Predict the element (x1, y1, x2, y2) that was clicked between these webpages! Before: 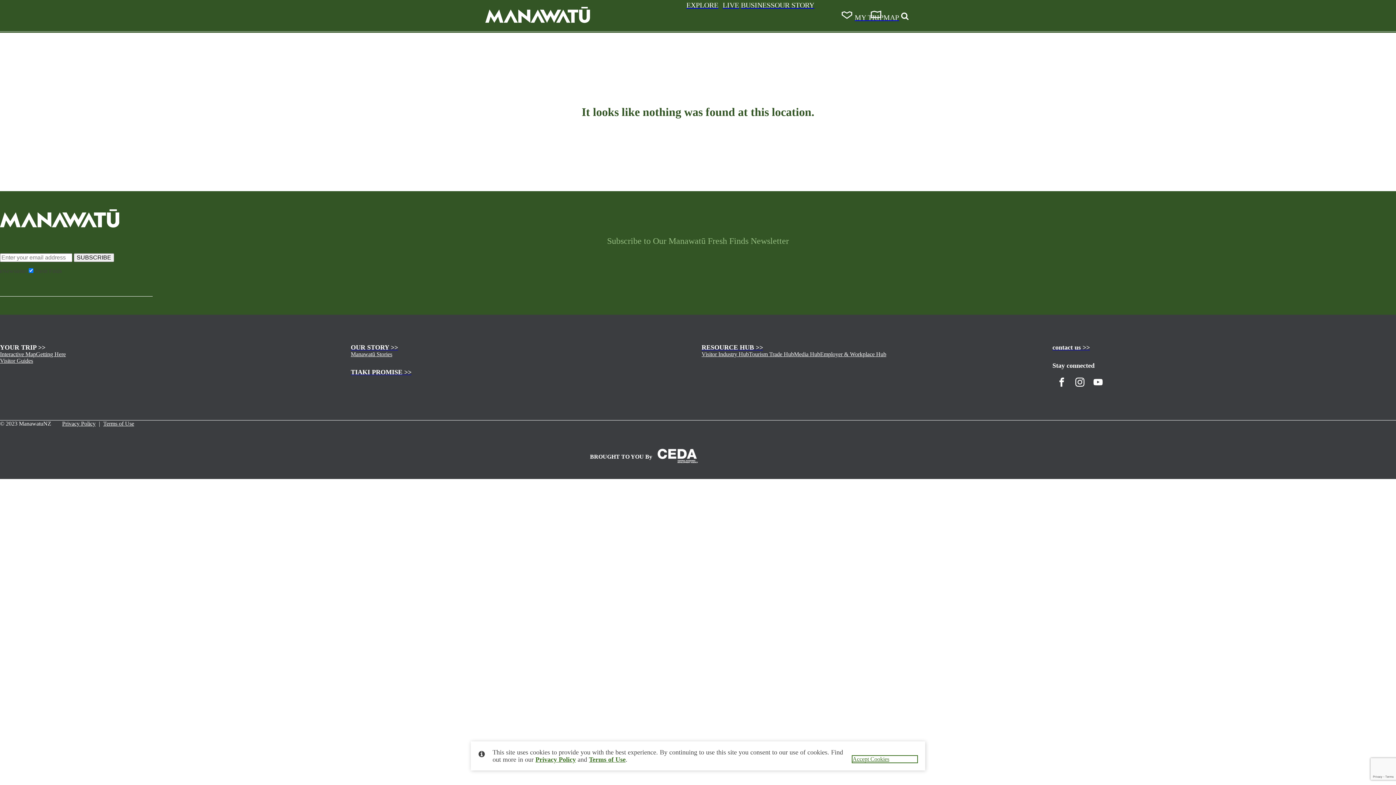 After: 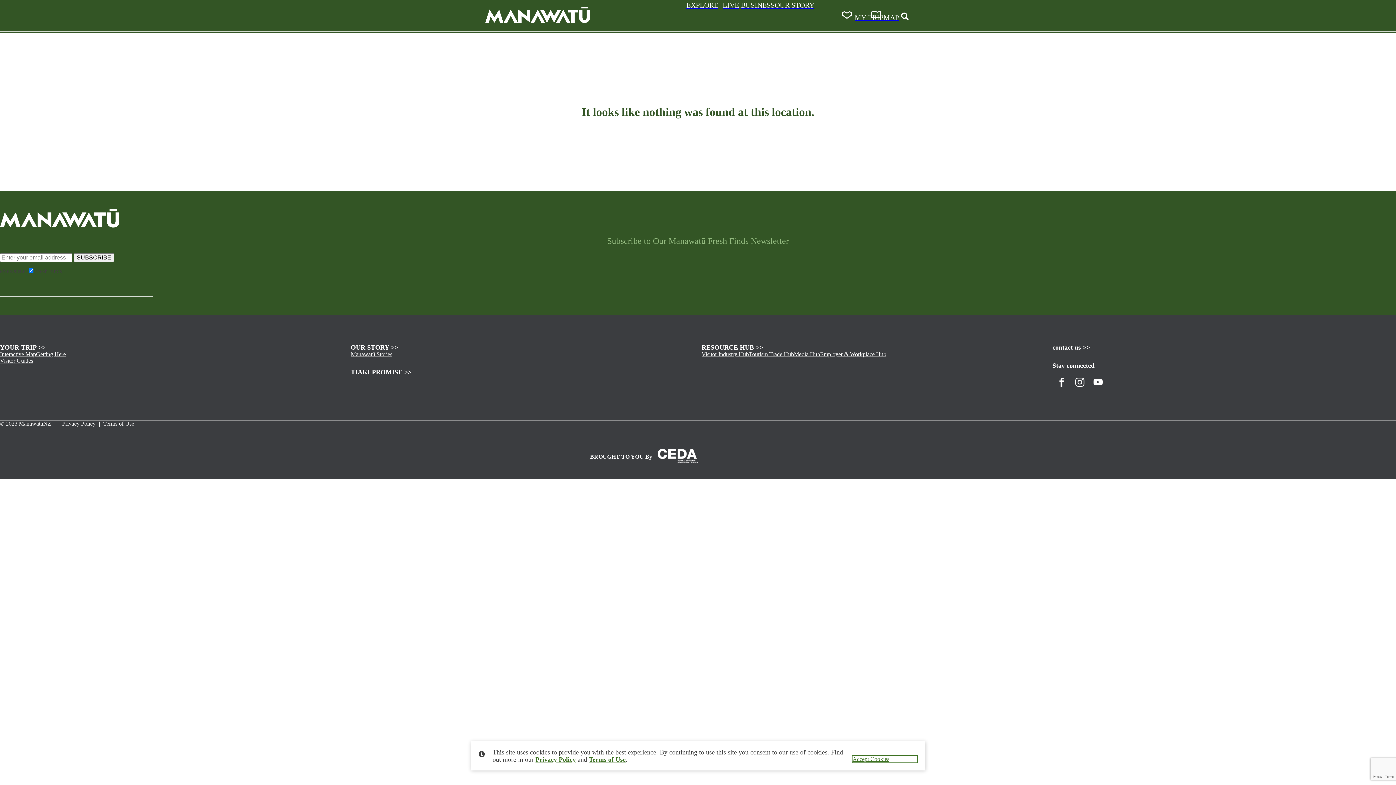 Action: bbox: (1278, 333, 1390, 397)